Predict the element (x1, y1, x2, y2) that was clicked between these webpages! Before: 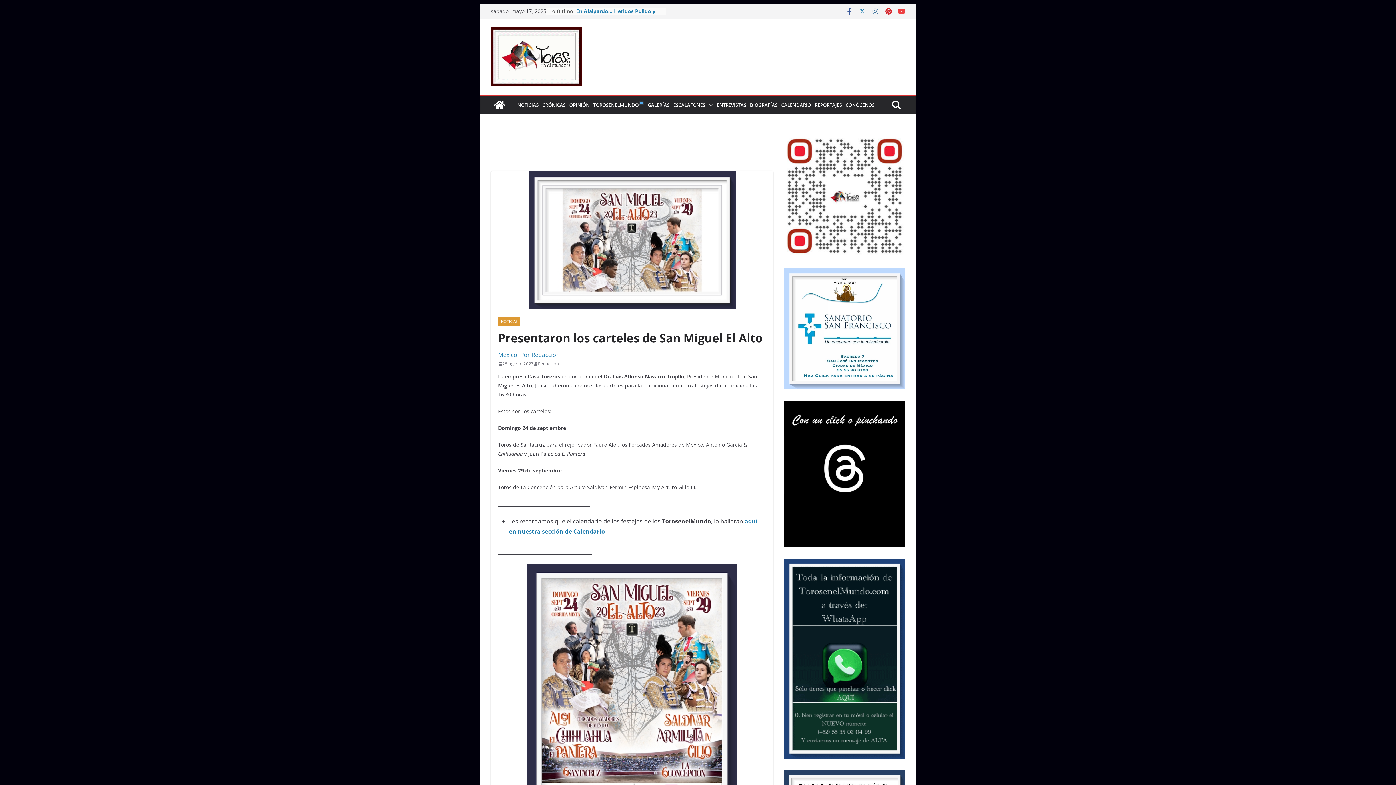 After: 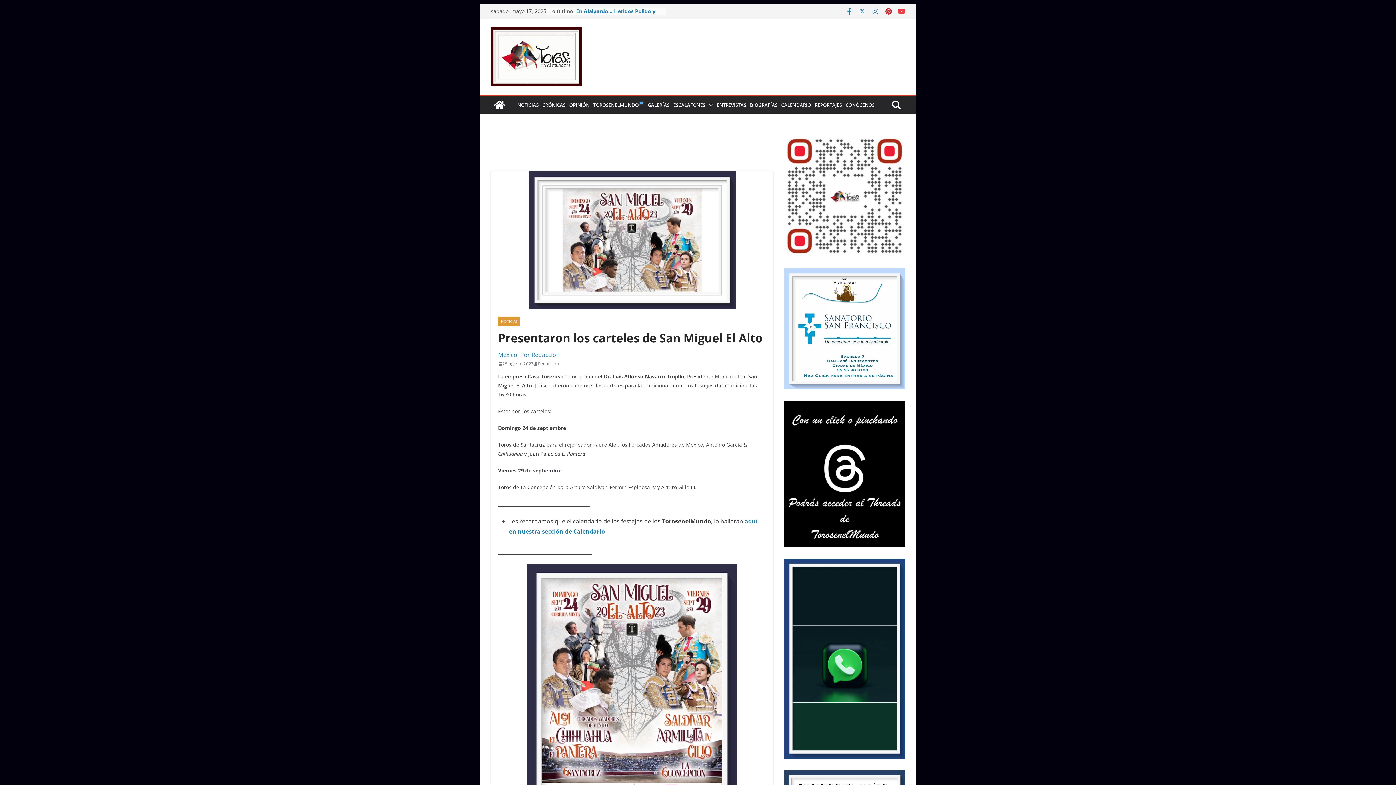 Action: bbox: (845, 7, 853, 14)